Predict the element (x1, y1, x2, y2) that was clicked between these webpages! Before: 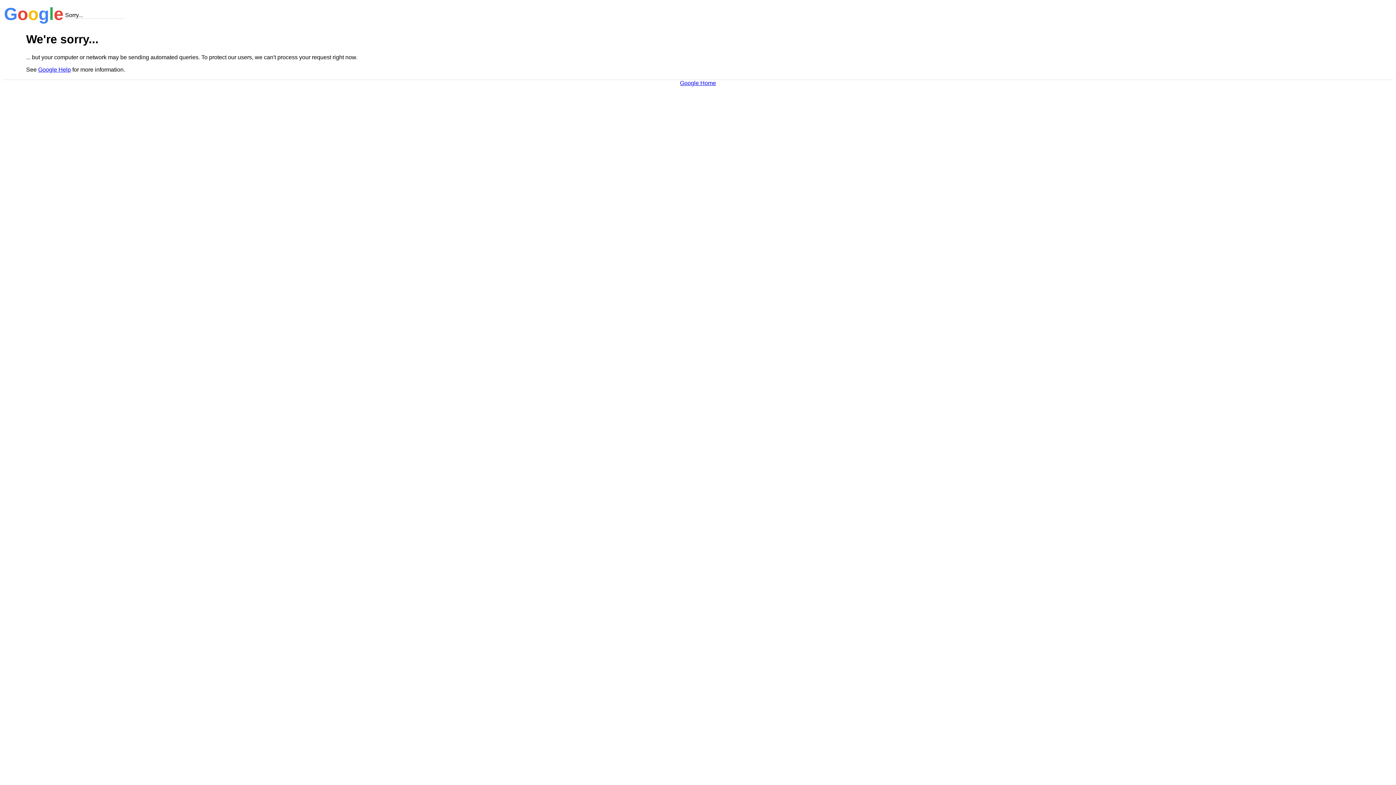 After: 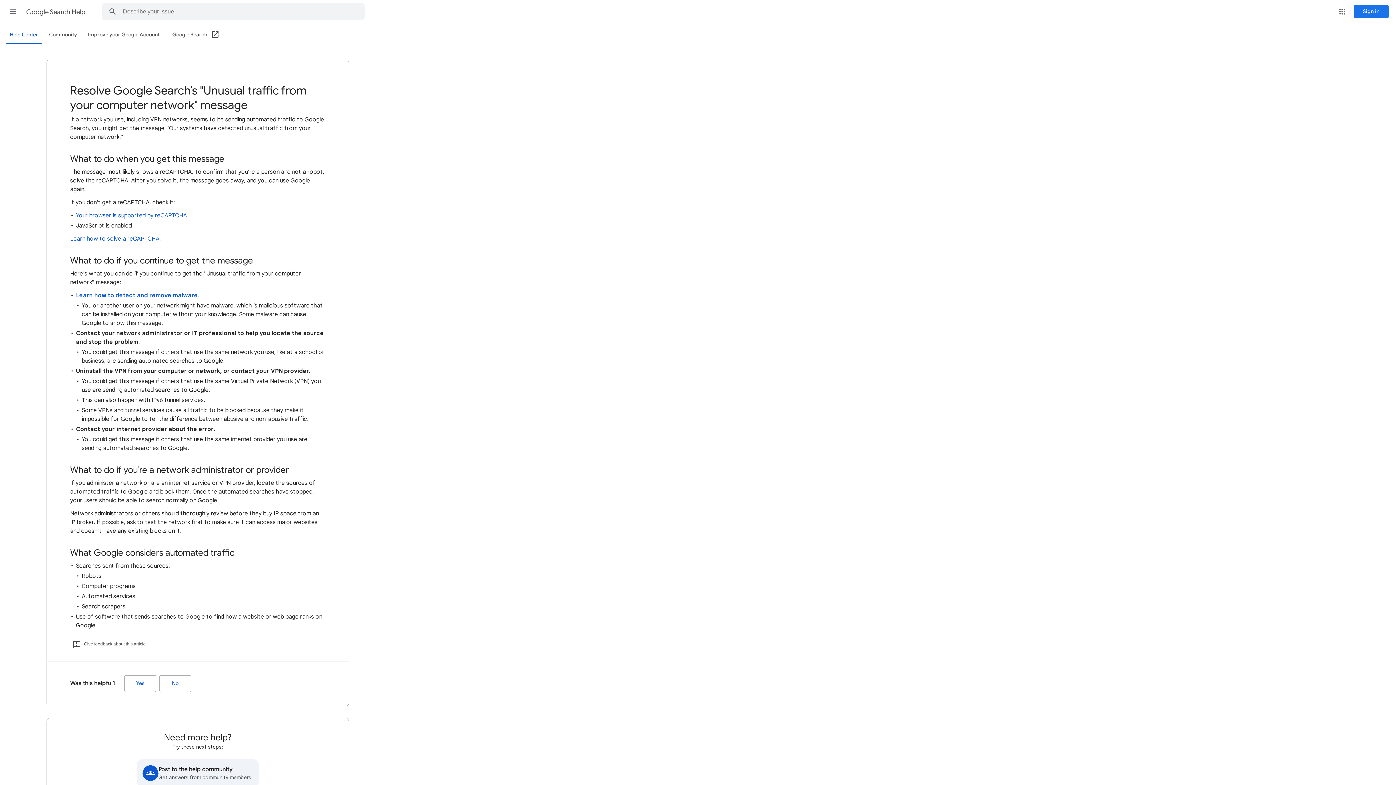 Action: bbox: (38, 66, 70, 72) label: Google Help